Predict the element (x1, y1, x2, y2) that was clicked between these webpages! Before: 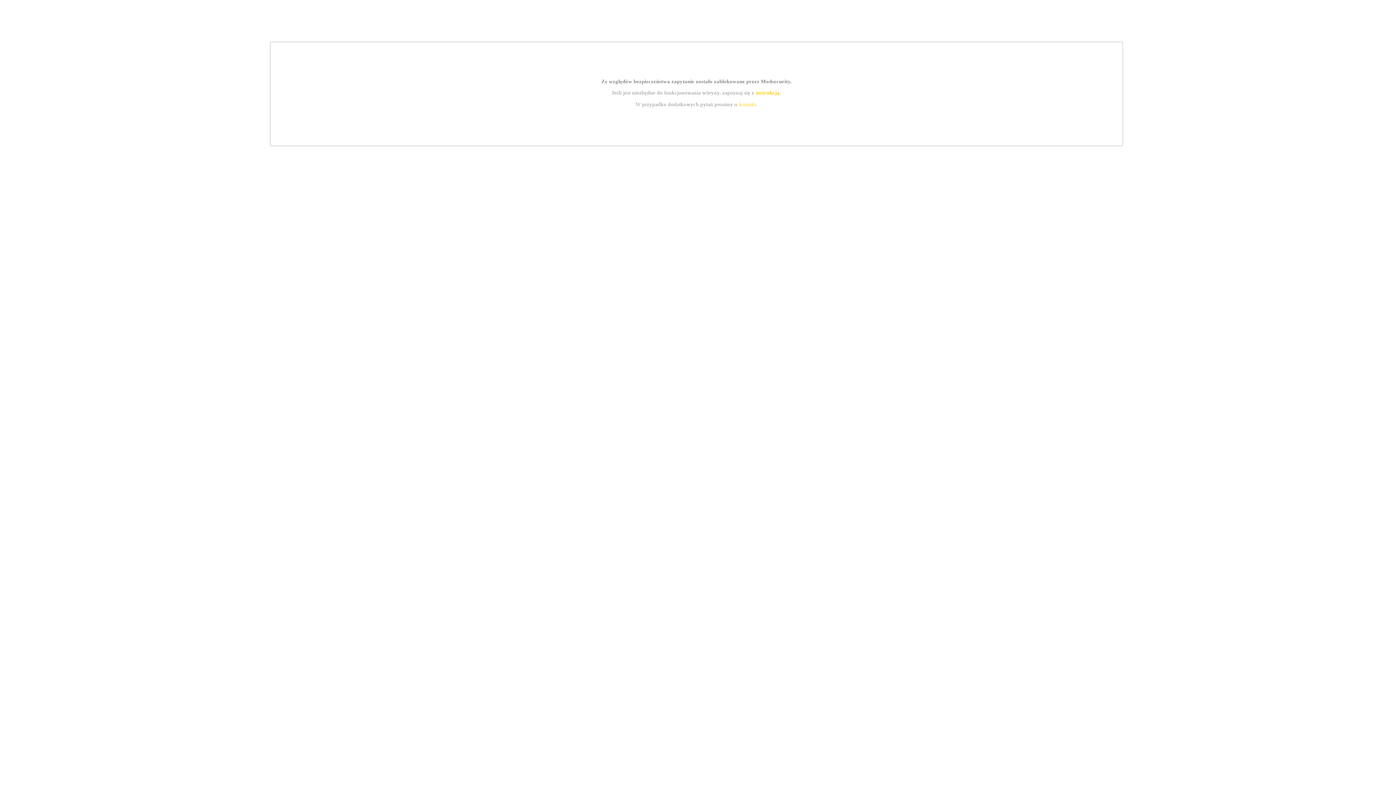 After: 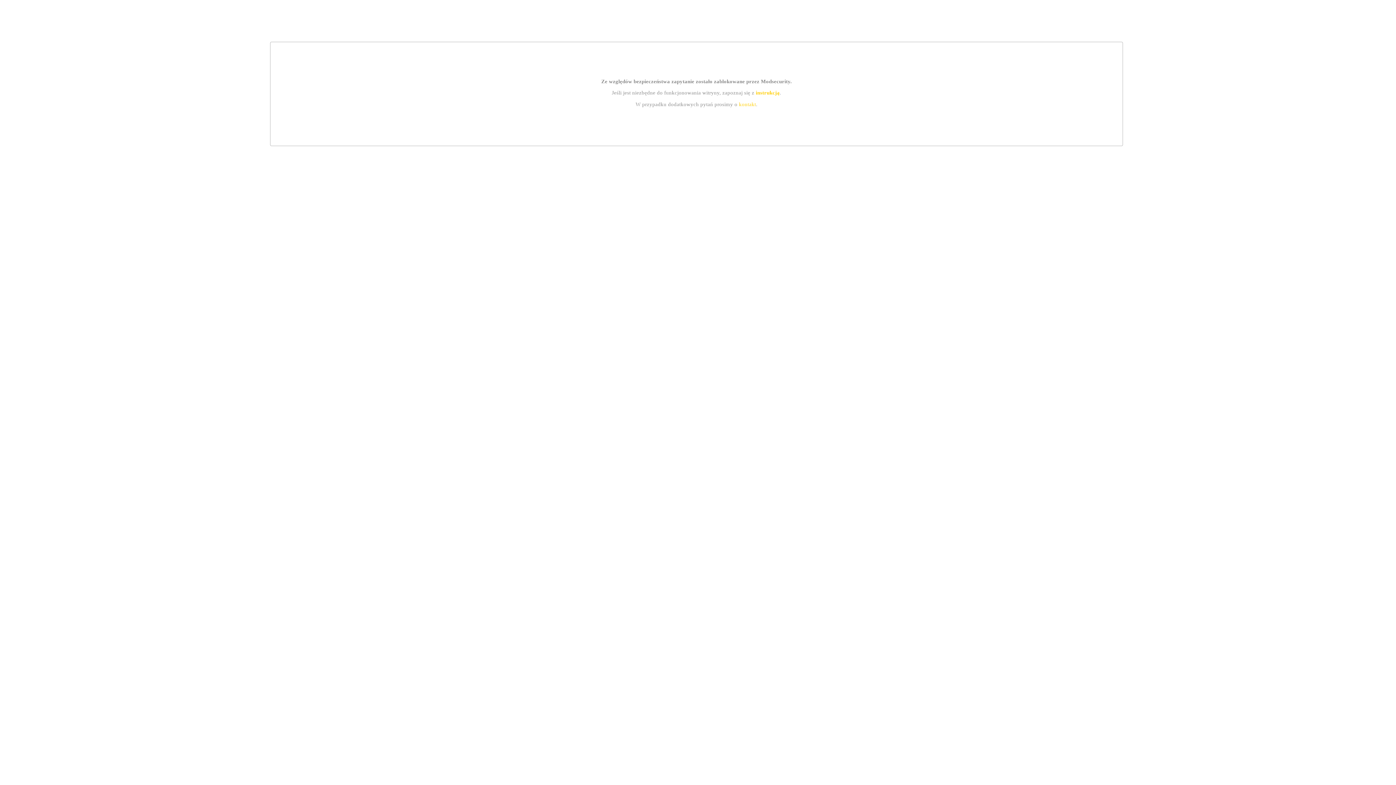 Action: bbox: (755, 89, 779, 95) label: instrukcją